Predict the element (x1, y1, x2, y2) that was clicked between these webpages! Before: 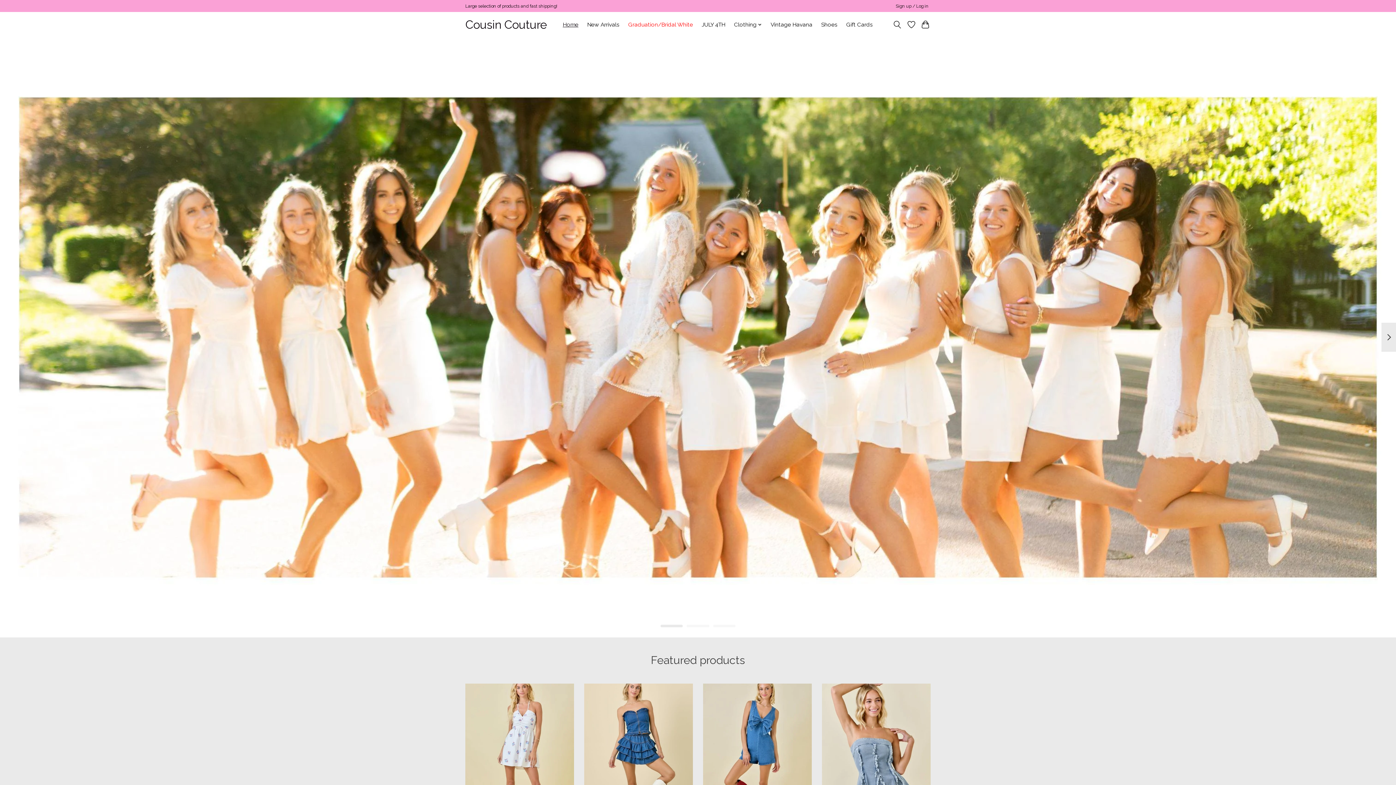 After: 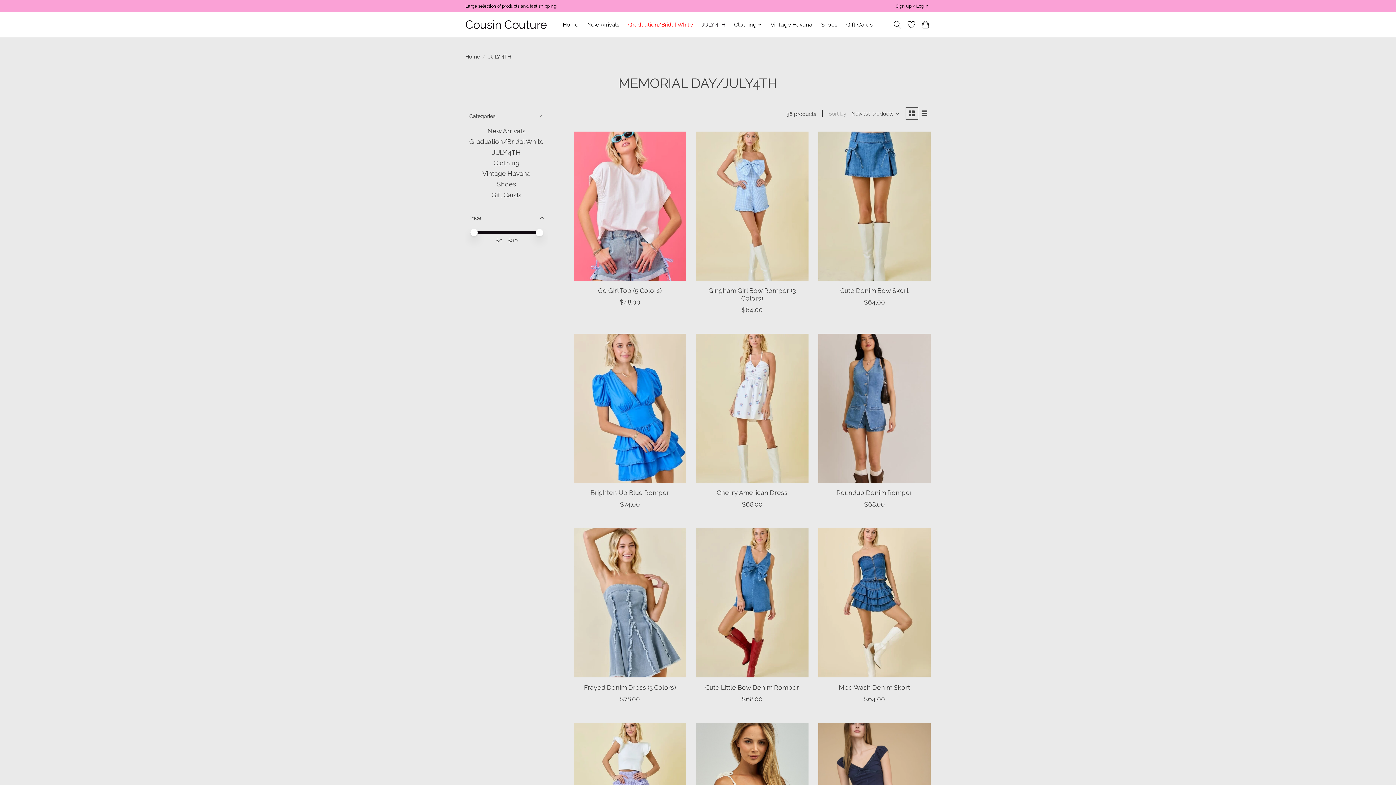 Action: bbox: (699, 19, 728, 29) label: JULY 4TH